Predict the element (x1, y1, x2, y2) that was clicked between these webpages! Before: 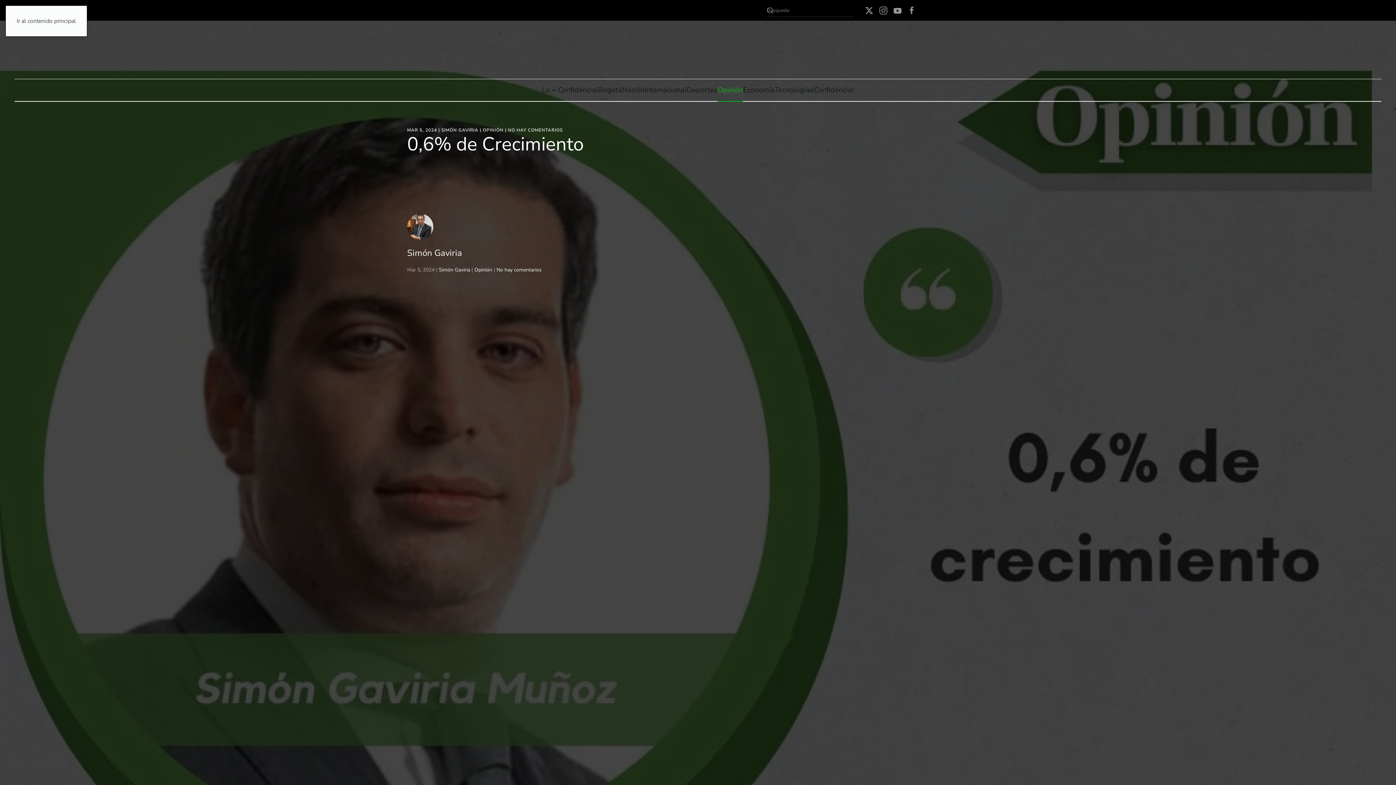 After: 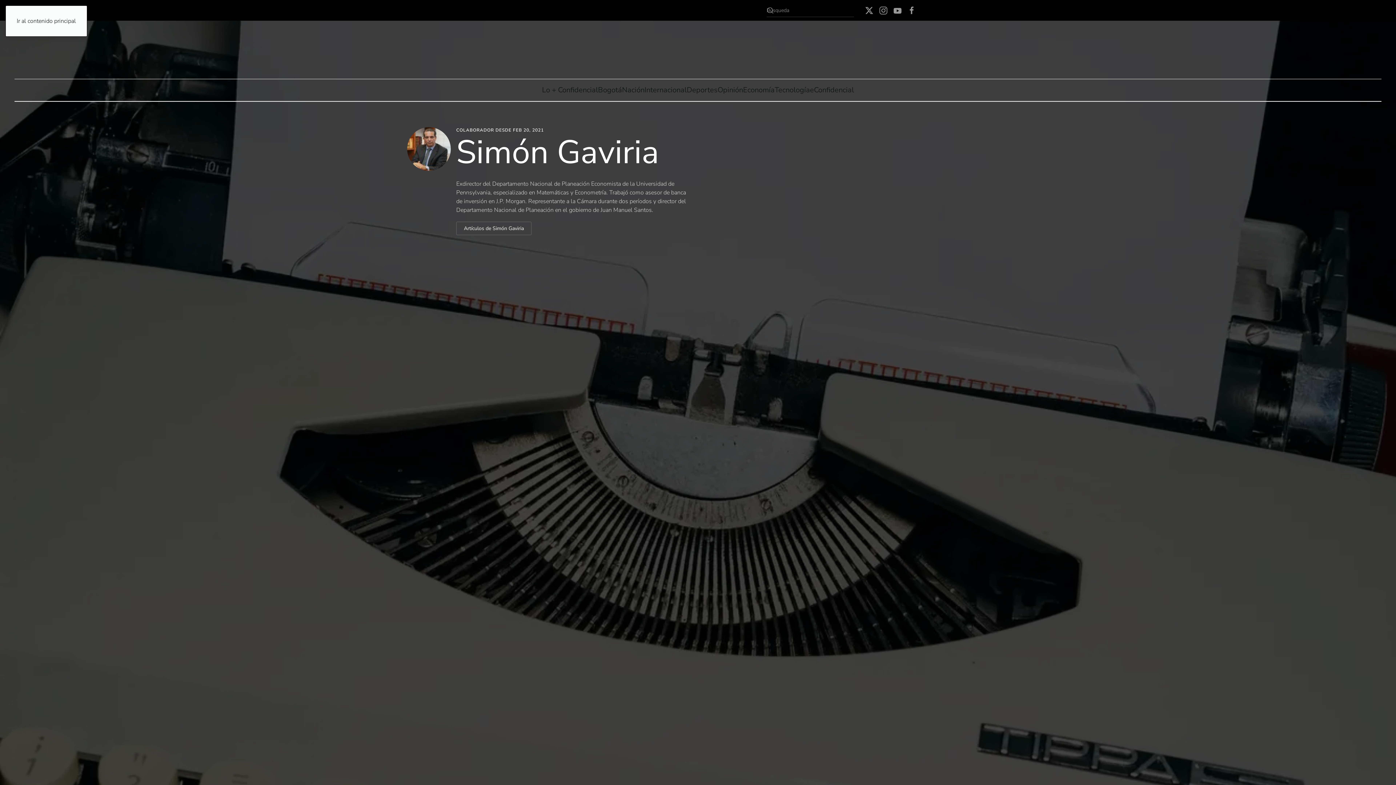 Action: bbox: (441, 127, 478, 133) label: SIMÓN GAVIRIA